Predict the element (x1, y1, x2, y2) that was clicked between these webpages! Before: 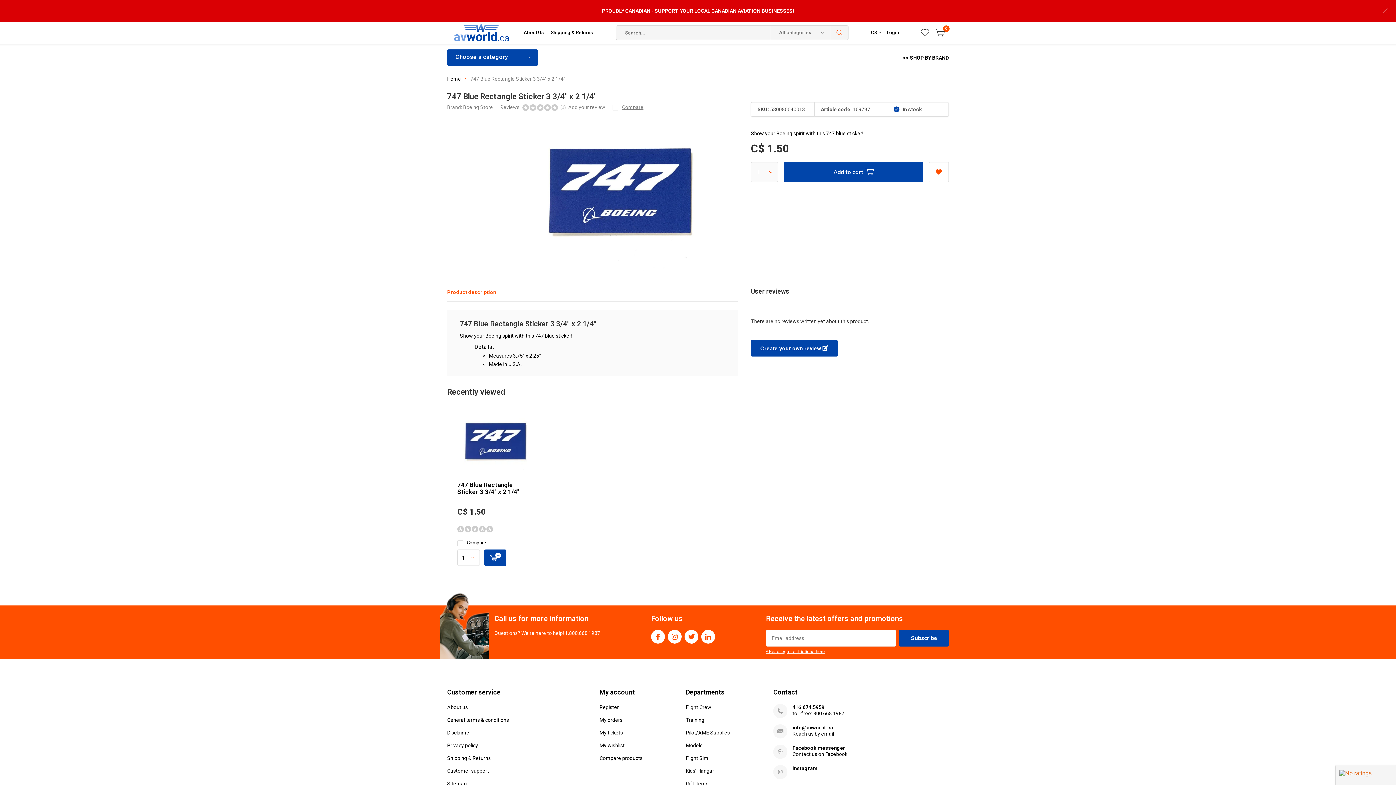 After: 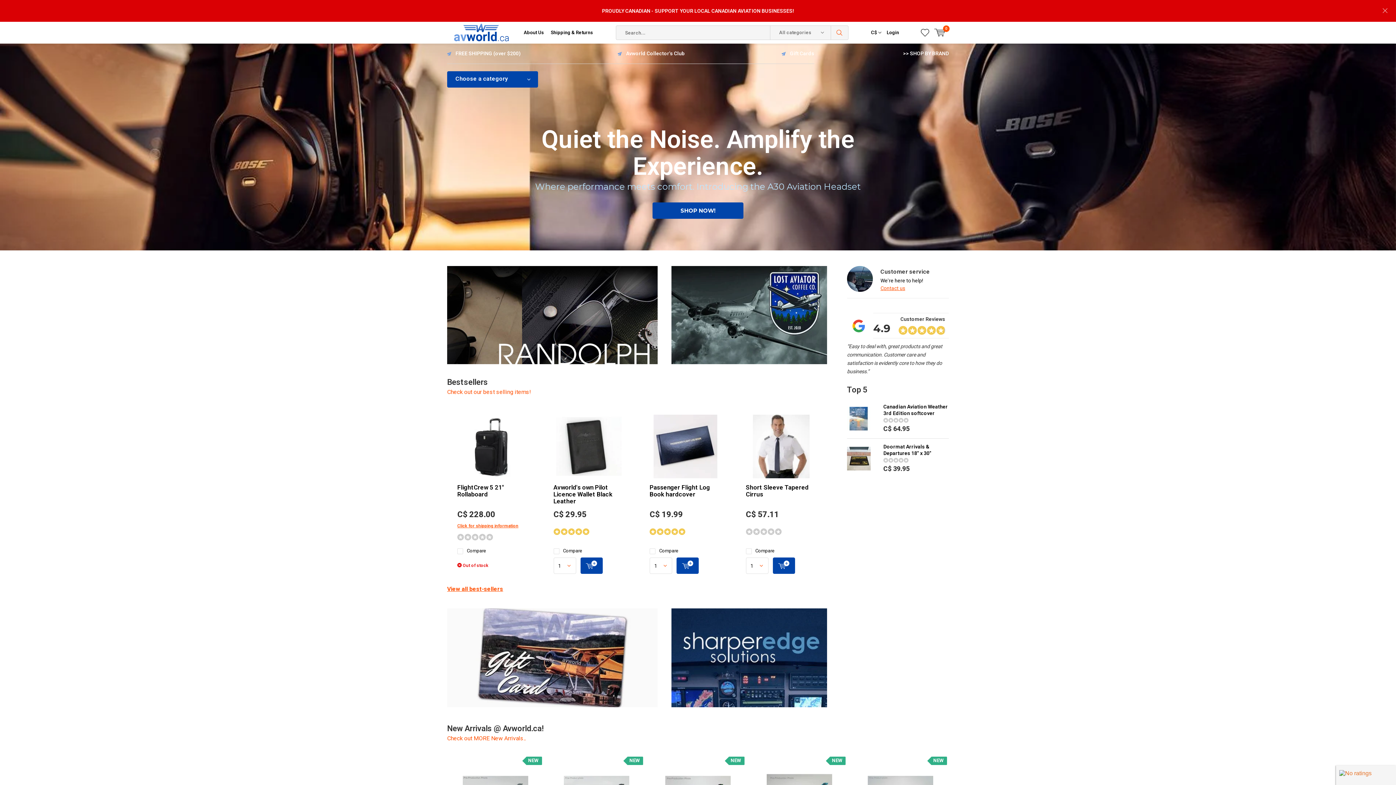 Action: bbox: (447, 76, 461, 81) label: Home